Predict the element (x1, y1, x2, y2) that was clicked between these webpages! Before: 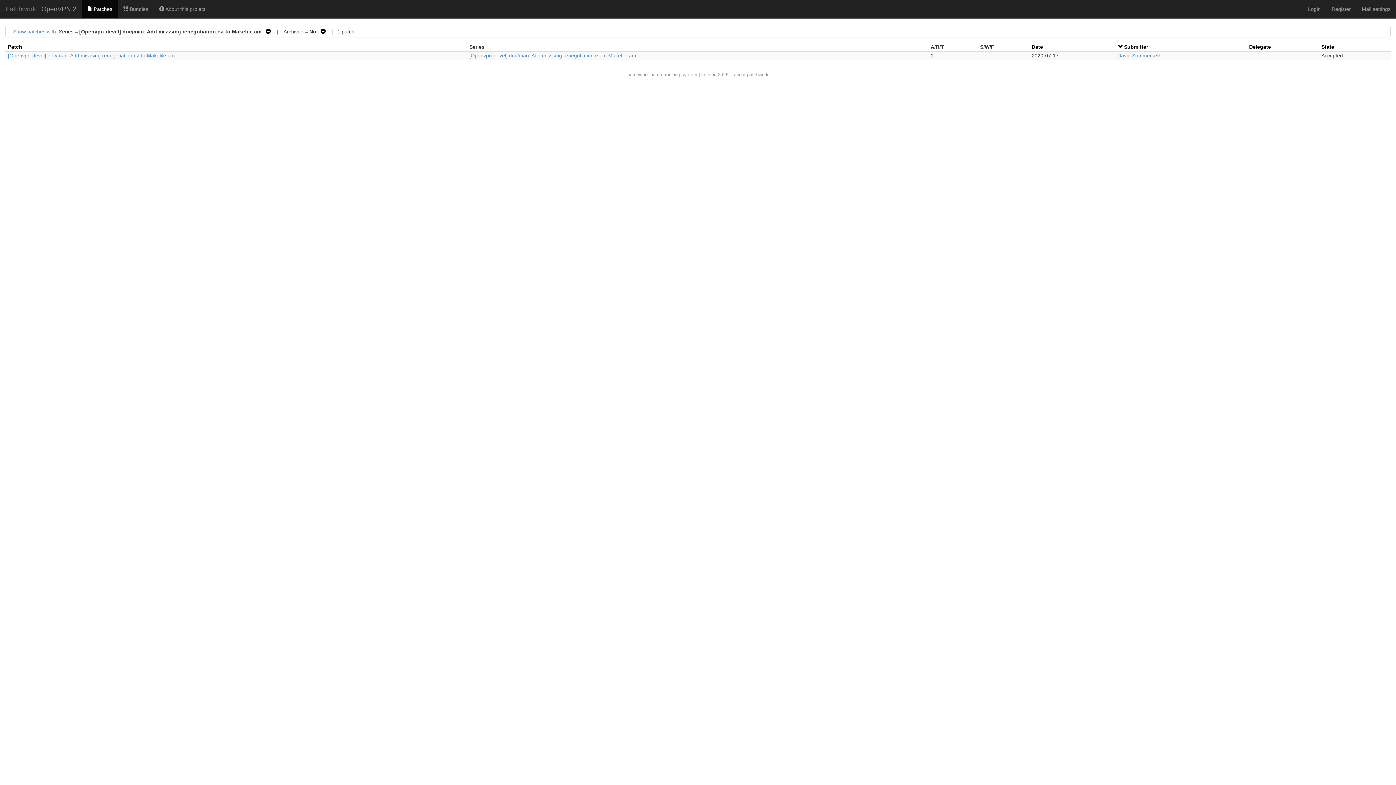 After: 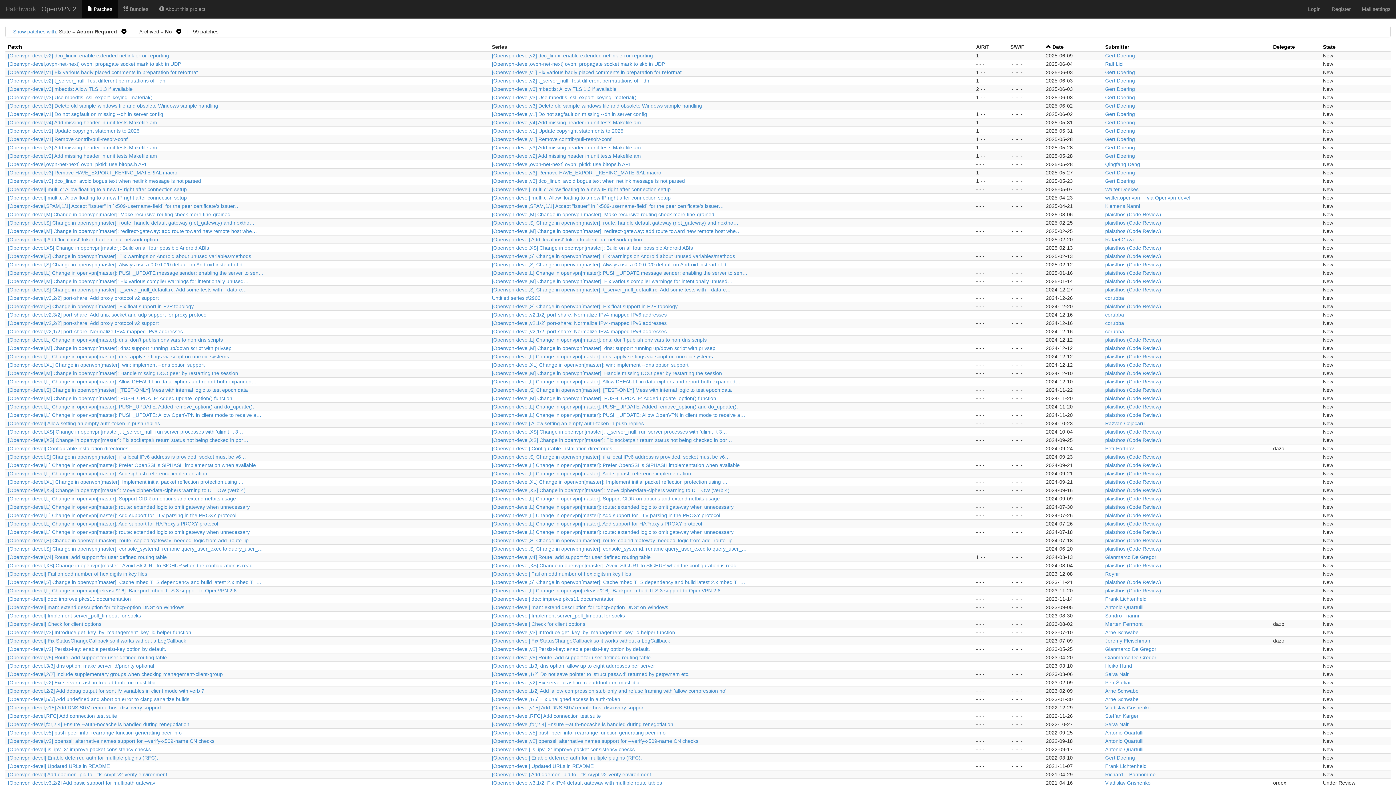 Action: bbox: (0, 0, 41, 18) label: Patchwork